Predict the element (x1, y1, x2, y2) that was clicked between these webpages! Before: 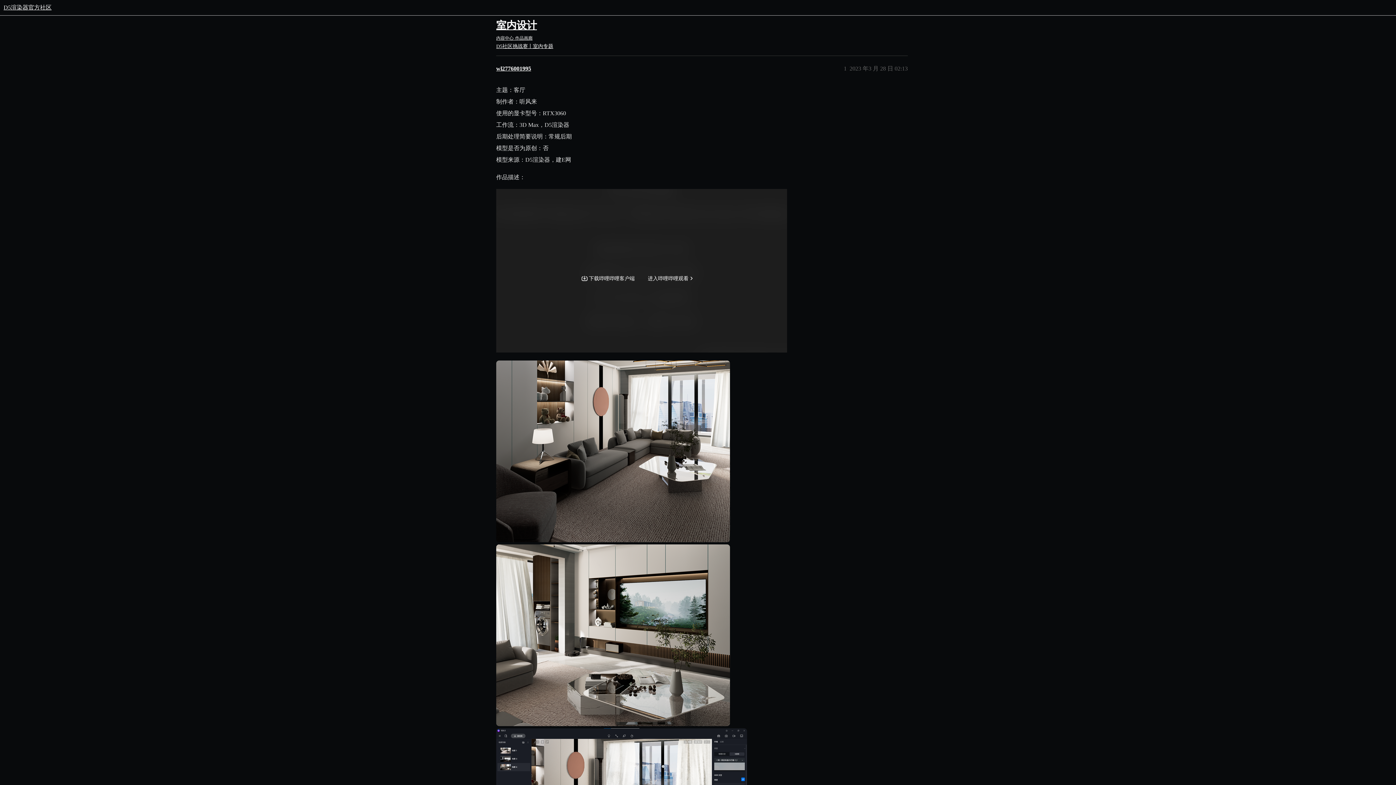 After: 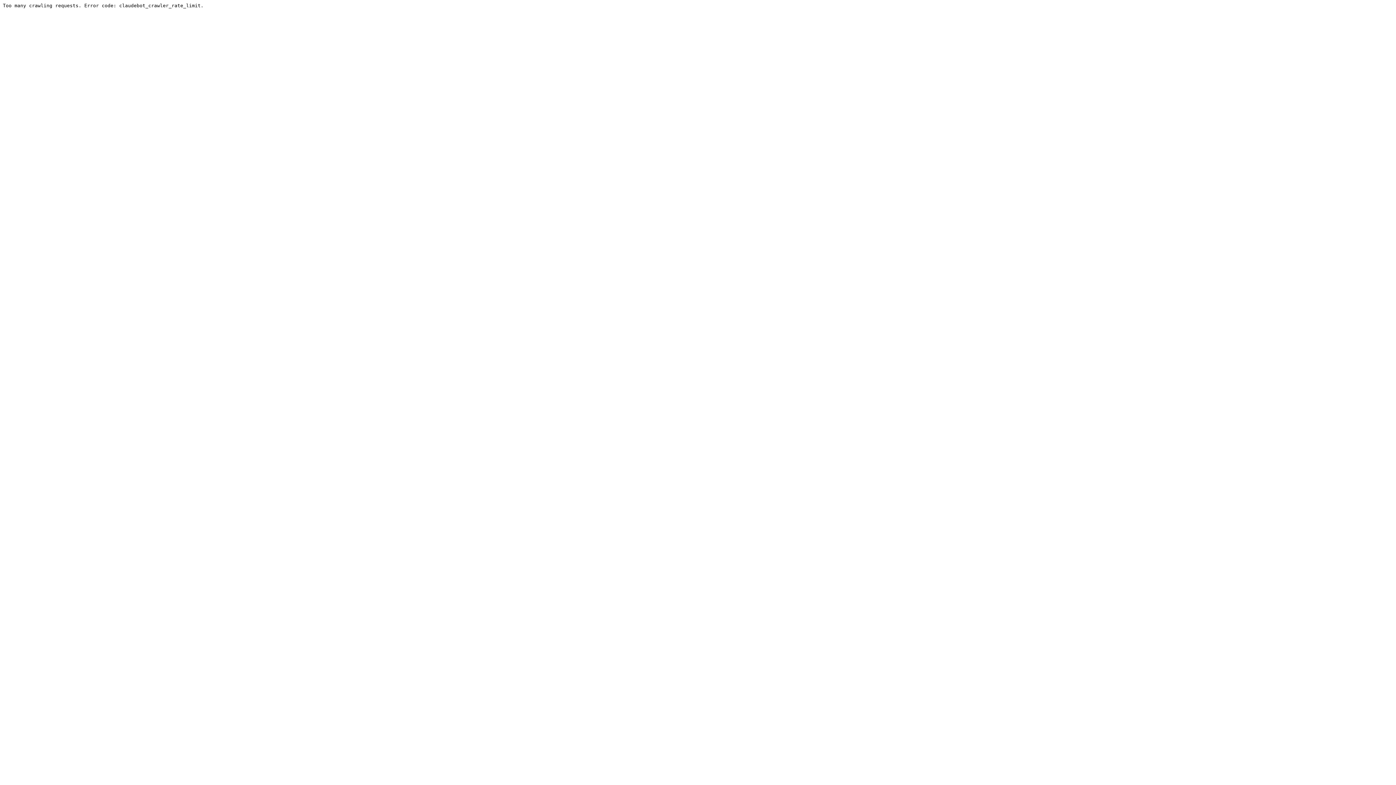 Action: bbox: (515, 34, 532, 40) label: 作品画廊